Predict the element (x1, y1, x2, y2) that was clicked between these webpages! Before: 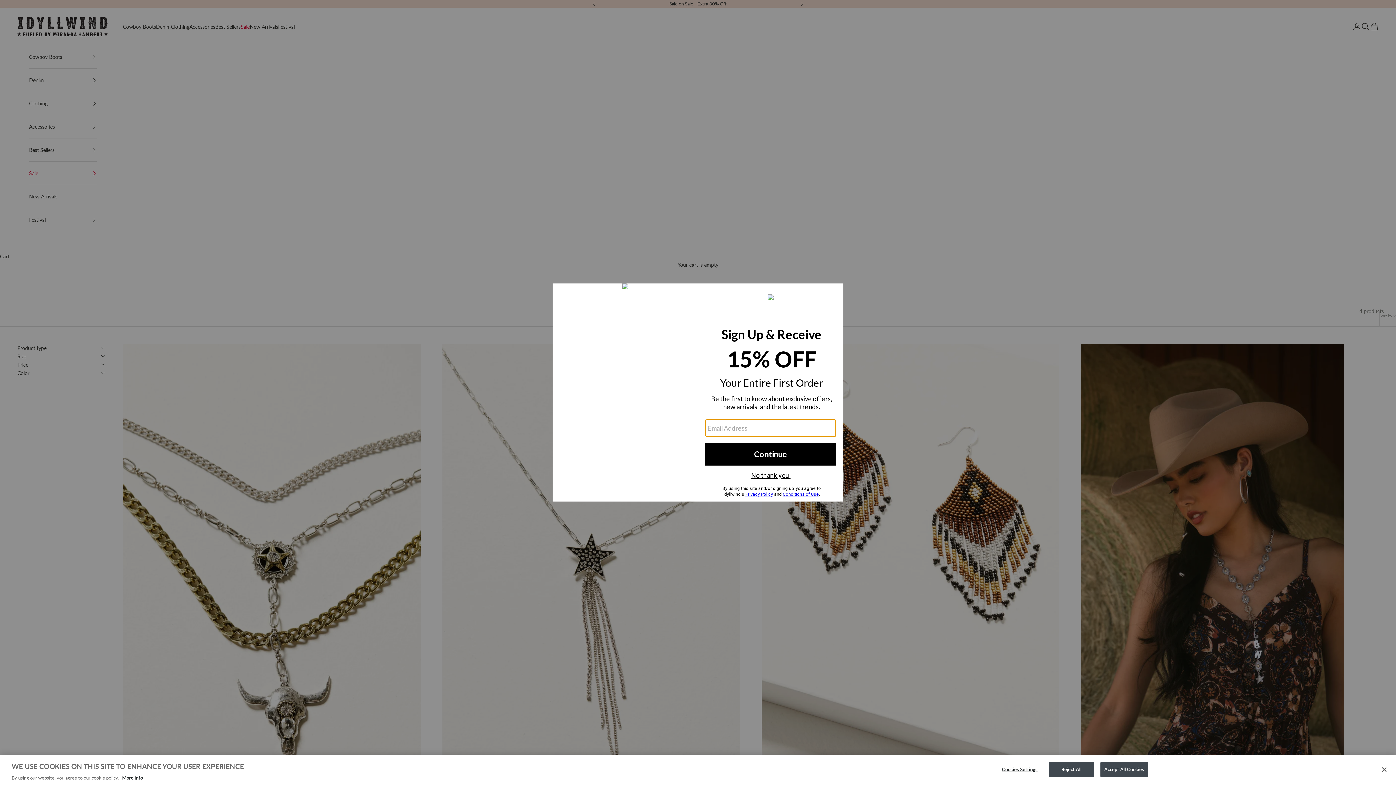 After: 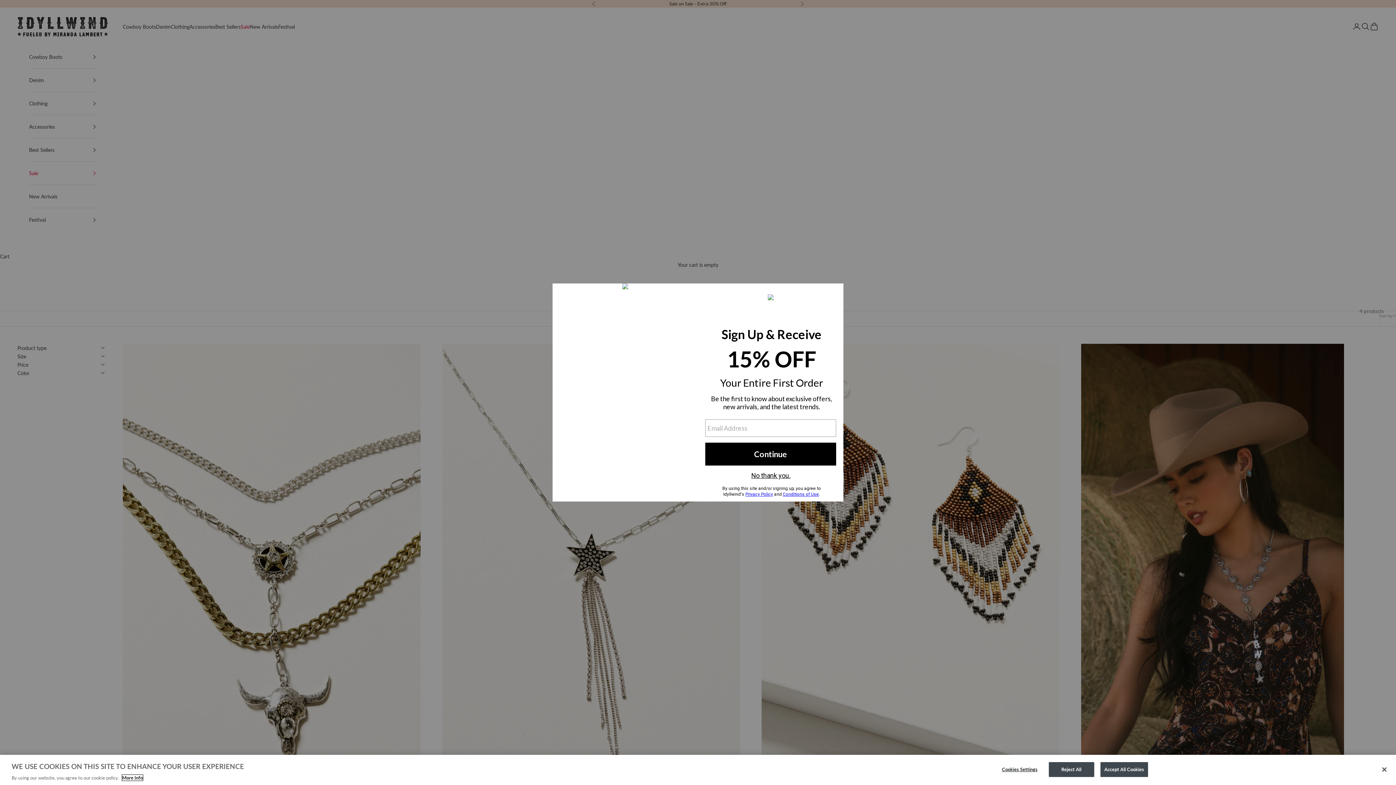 Action: bbox: (122, 775, 142, 781) label: More information about your privacy, opens in a new tab